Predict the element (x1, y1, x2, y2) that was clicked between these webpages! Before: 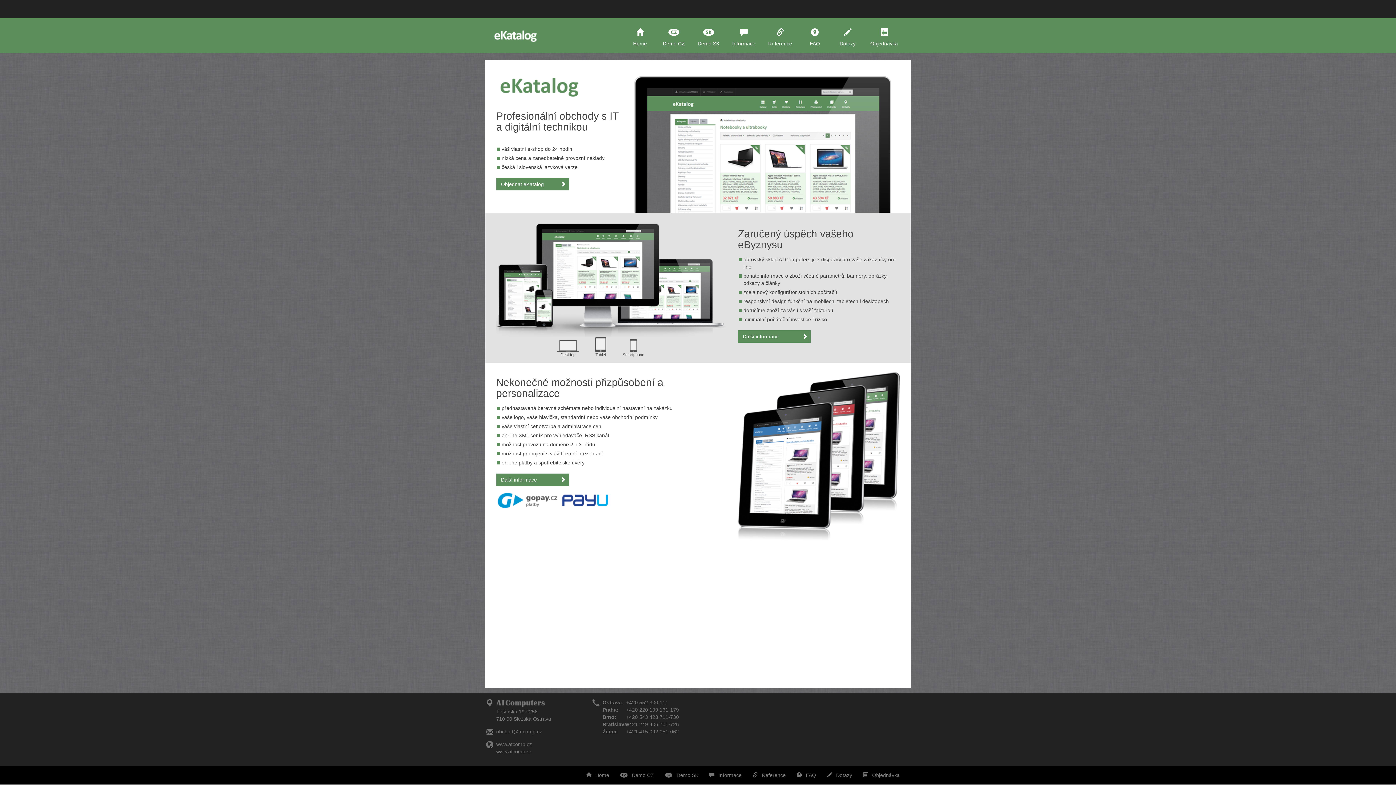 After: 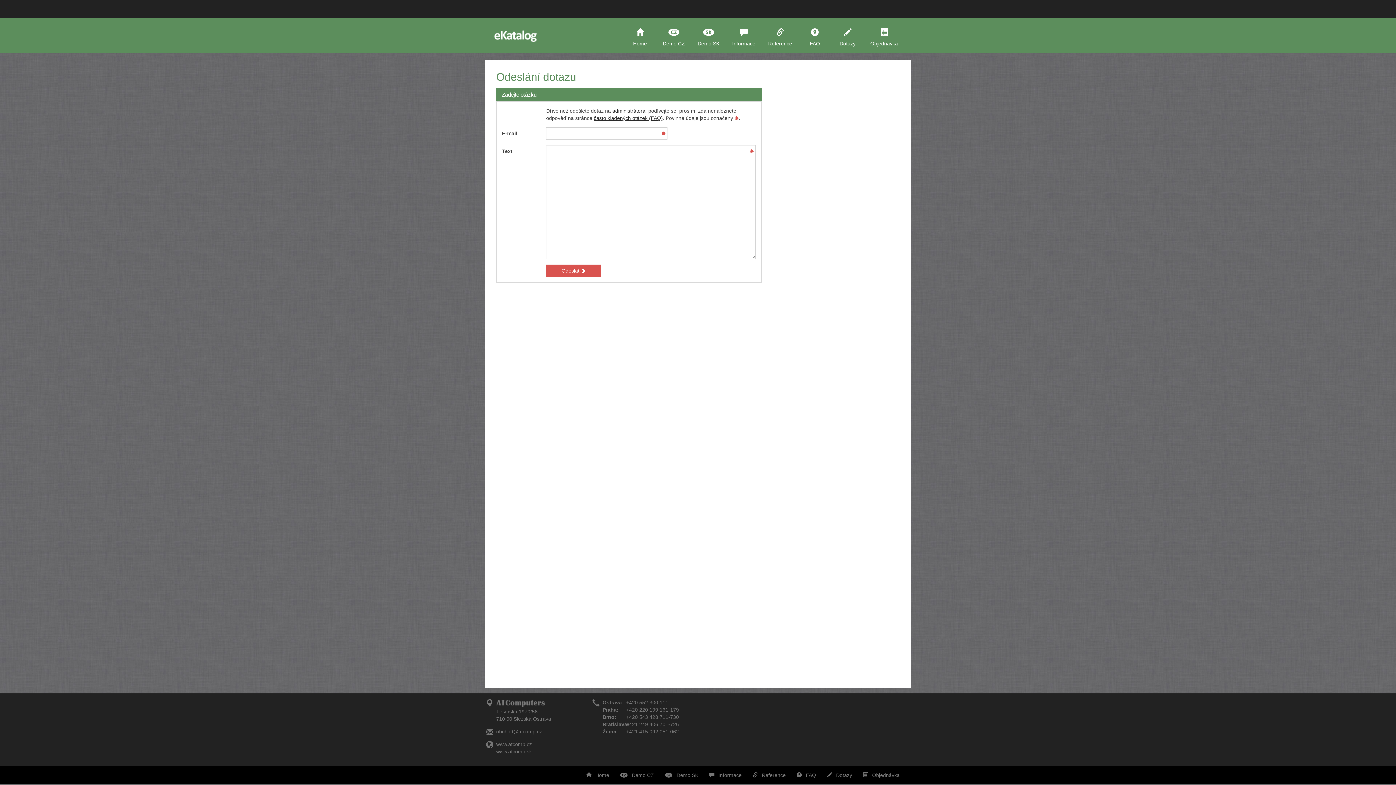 Action: label: Dotazy bbox: (821, 766, 857, 784)